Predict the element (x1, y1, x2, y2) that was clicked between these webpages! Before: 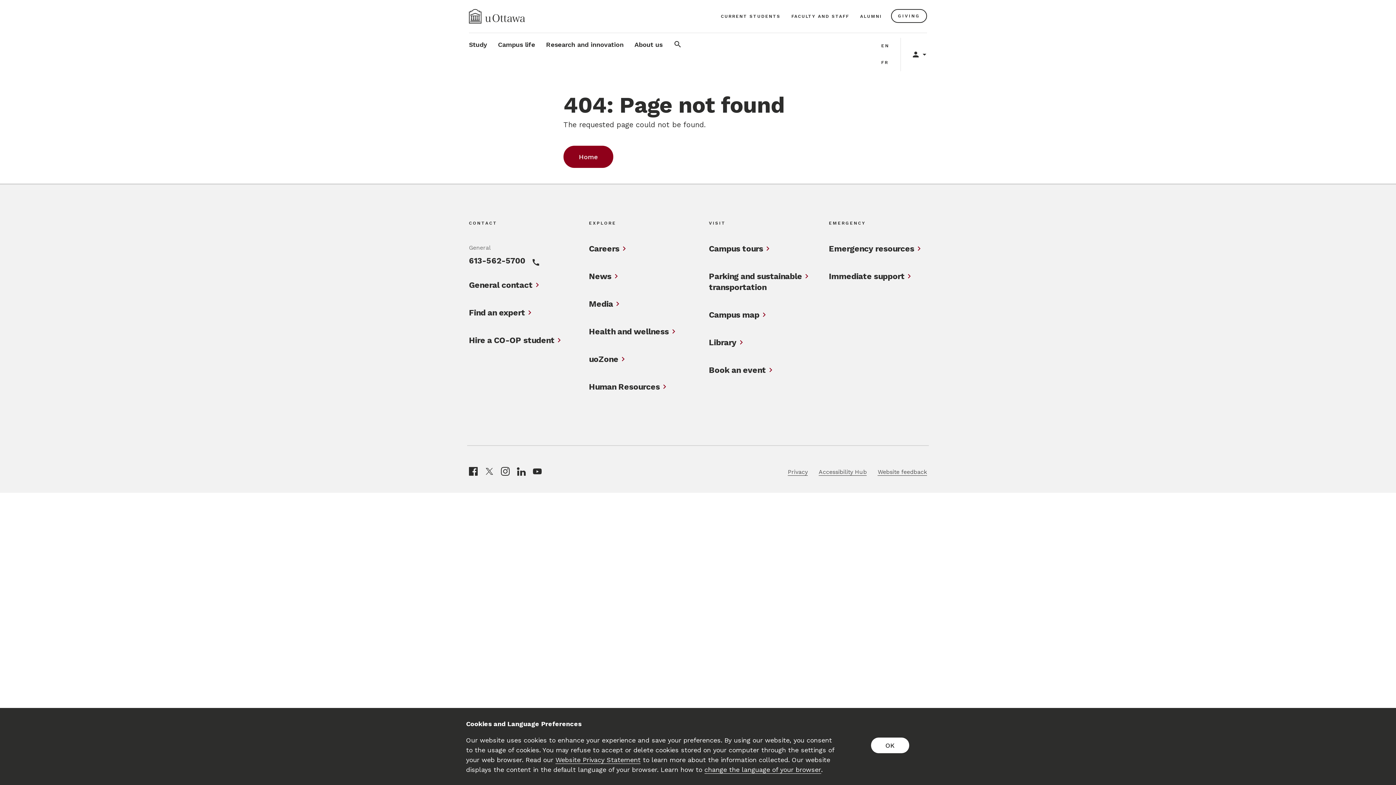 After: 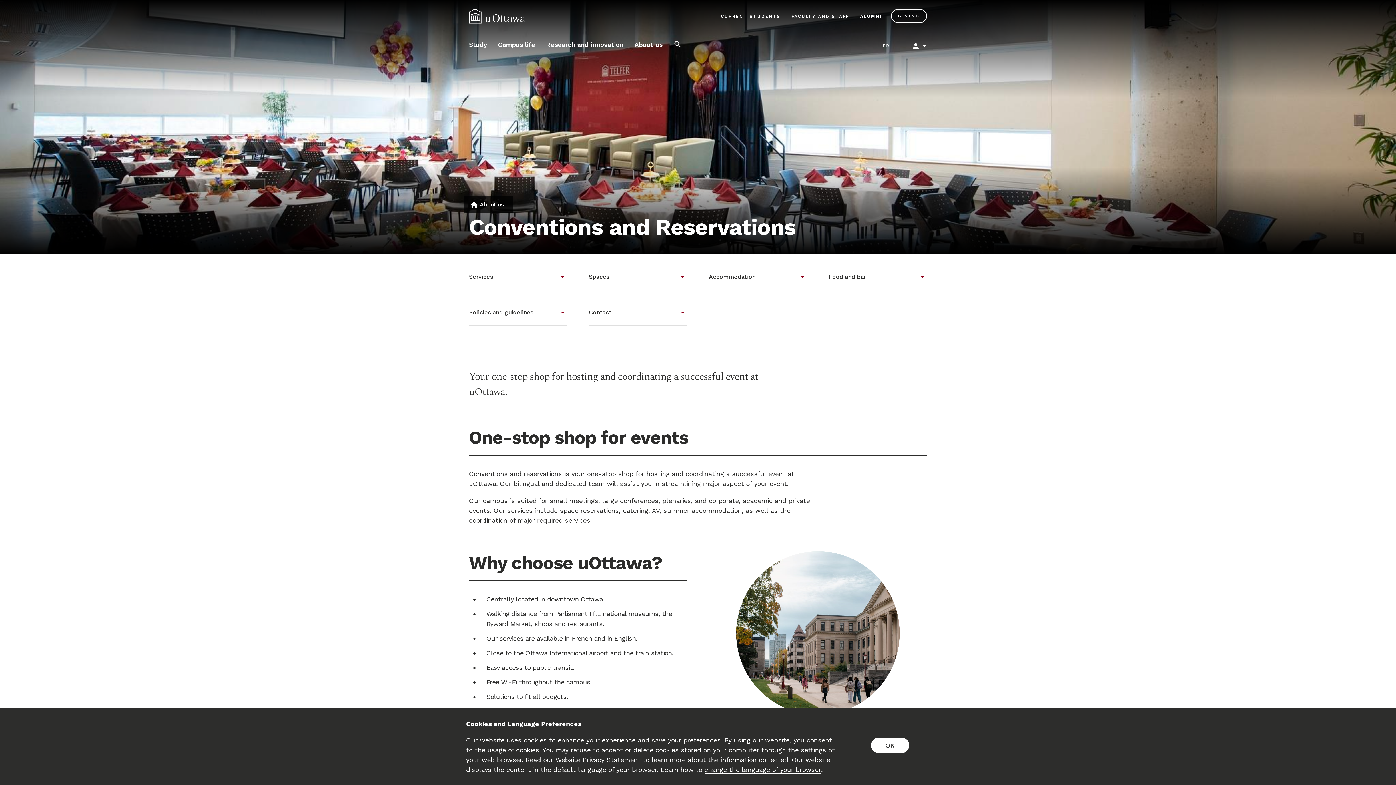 Action: bbox: (709, 365, 766, 376) label: Book an event